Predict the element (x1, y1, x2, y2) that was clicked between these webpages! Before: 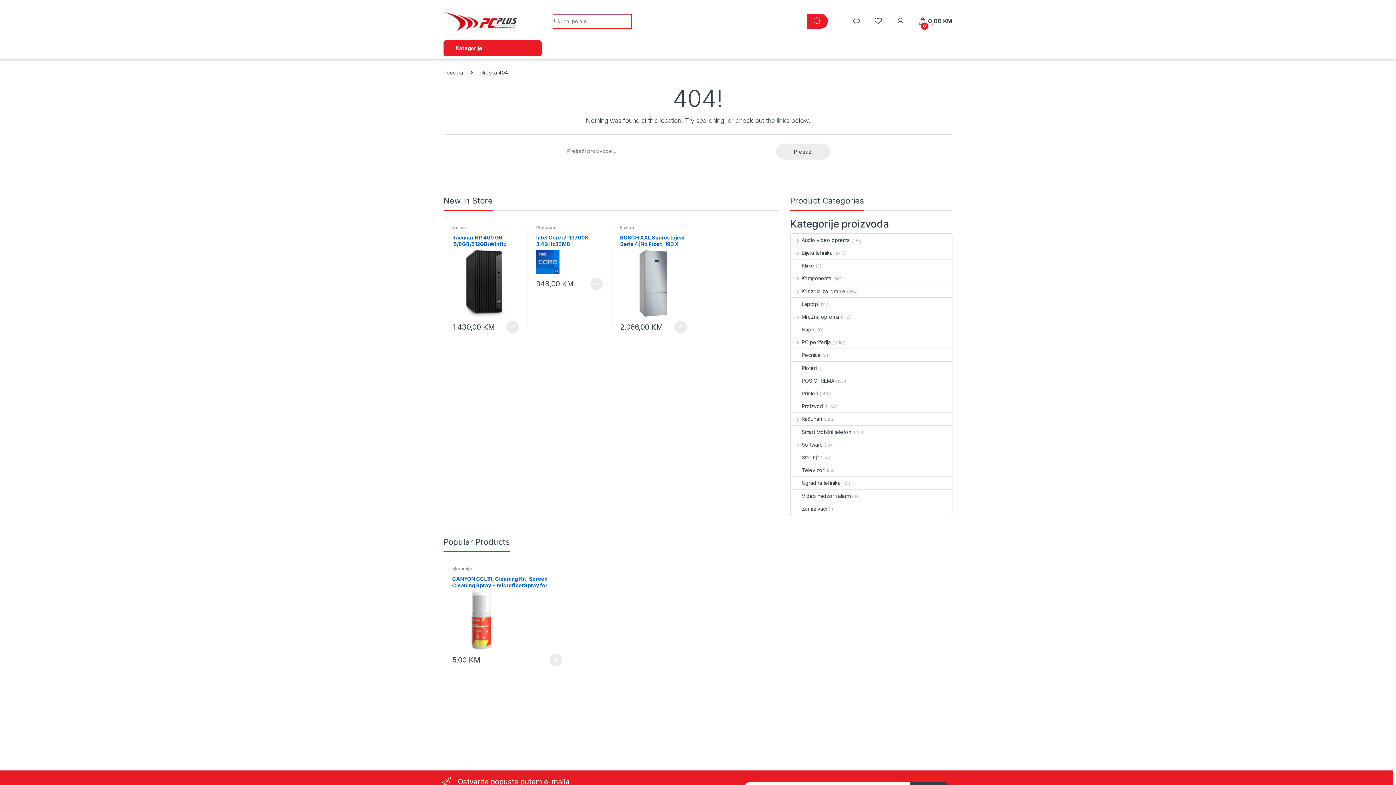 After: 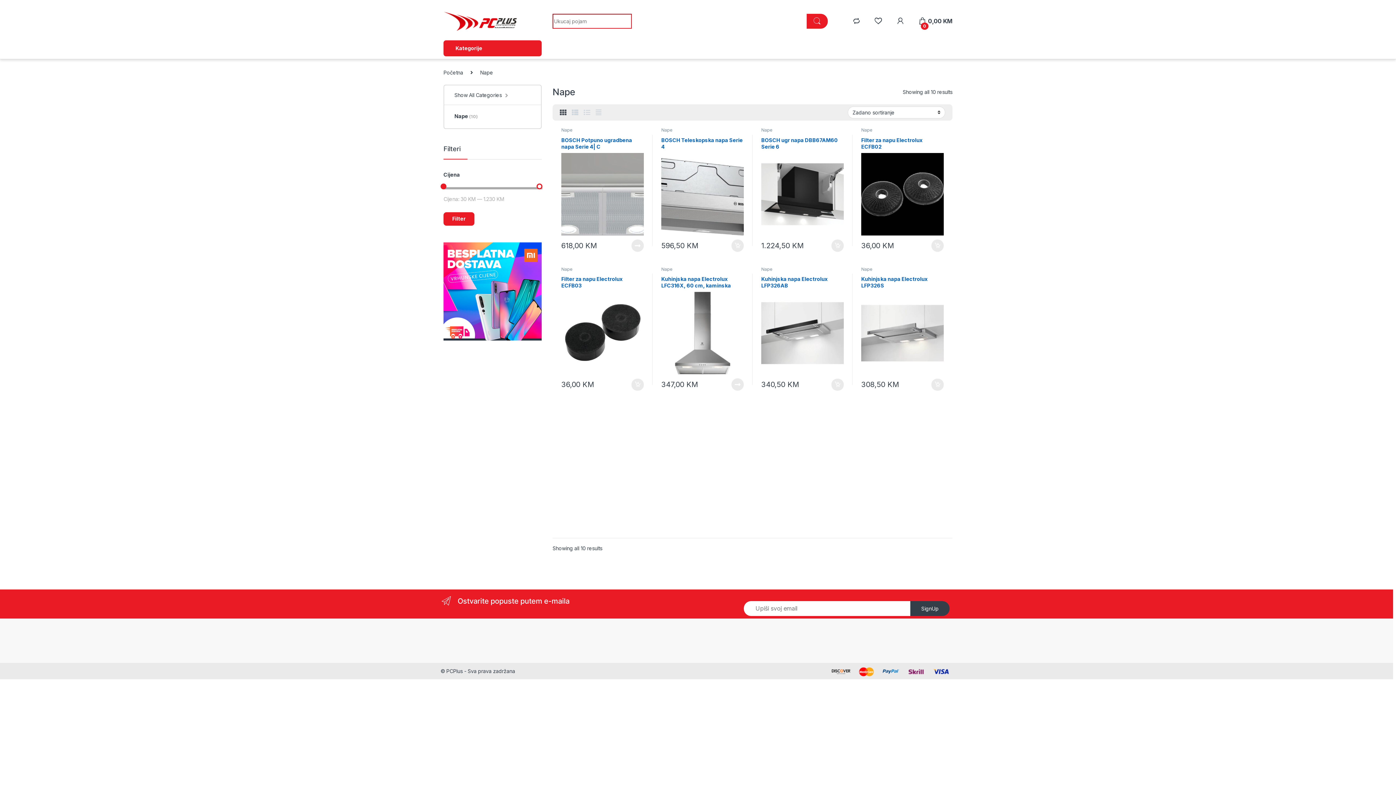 Action: label: Nape bbox: (791, 323, 814, 335)